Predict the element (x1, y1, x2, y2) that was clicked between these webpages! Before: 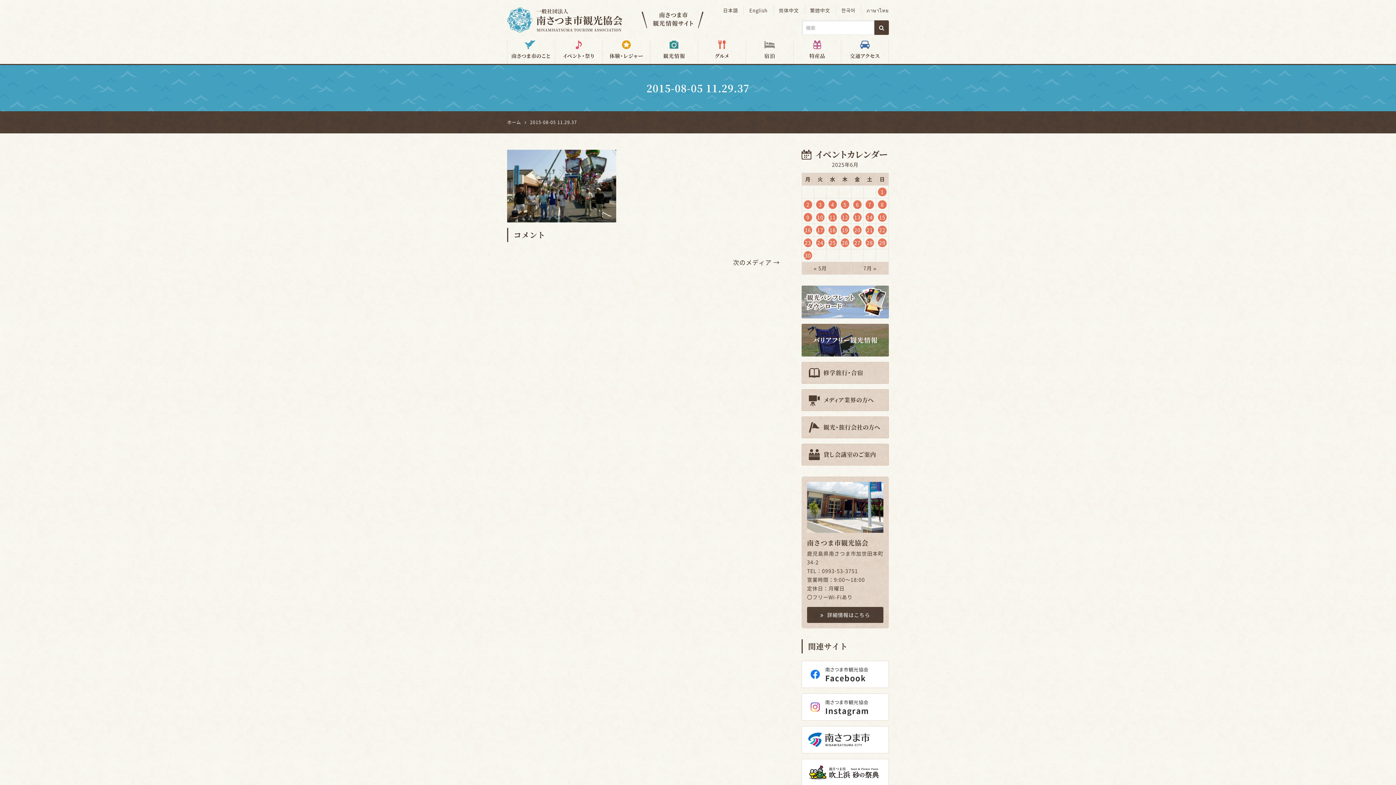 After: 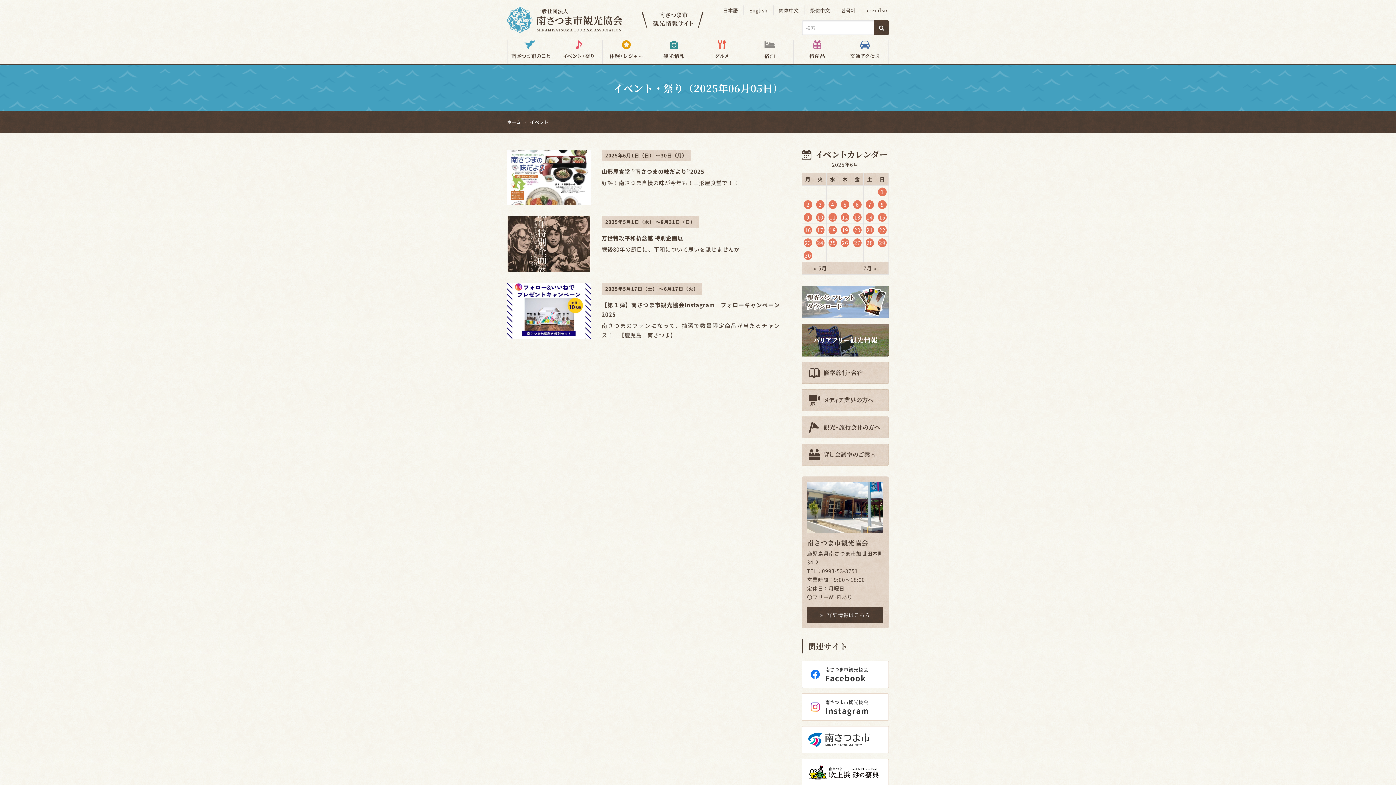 Action: bbox: (841, 200, 849, 209) label: 5